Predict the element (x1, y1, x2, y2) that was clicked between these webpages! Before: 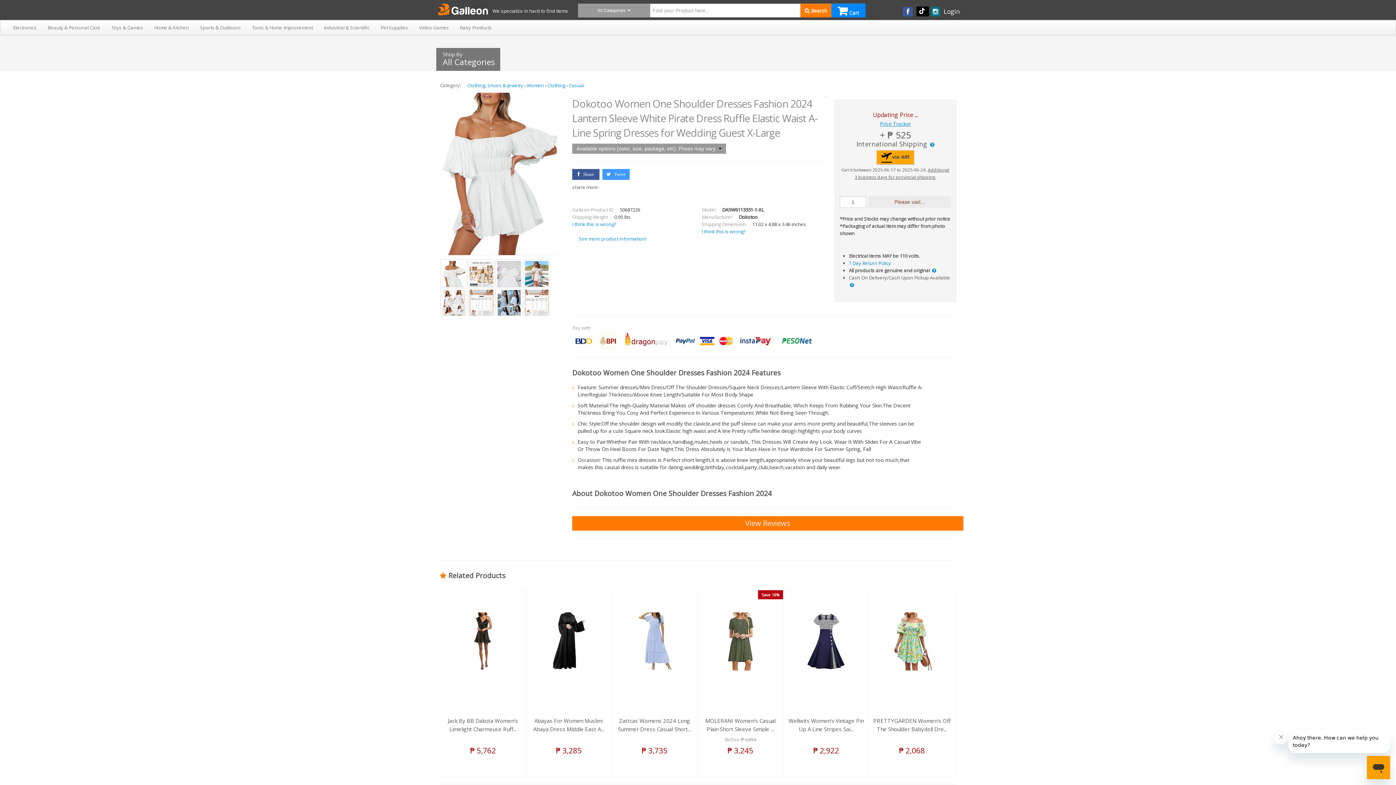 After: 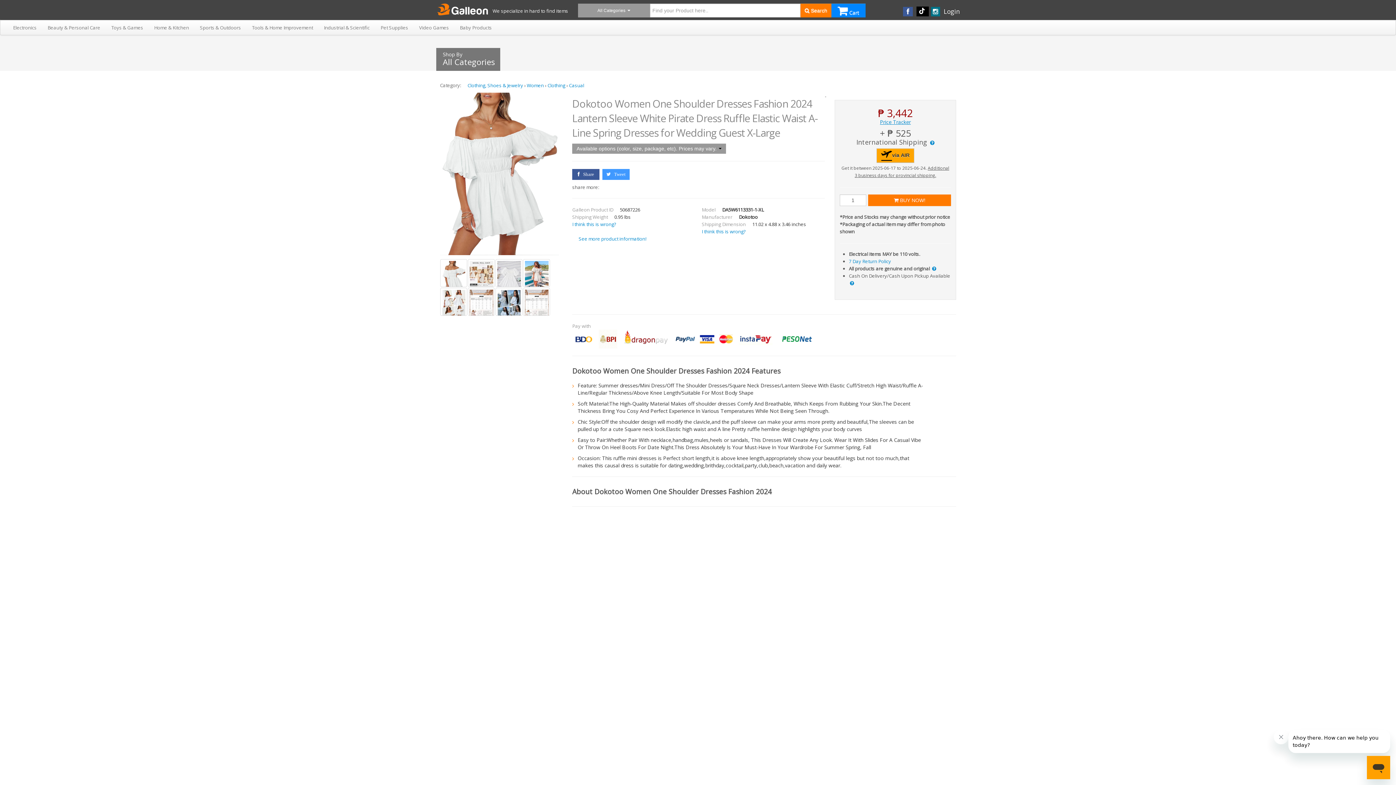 Action: label: View Reviews bbox: (572, 516, 963, 530)